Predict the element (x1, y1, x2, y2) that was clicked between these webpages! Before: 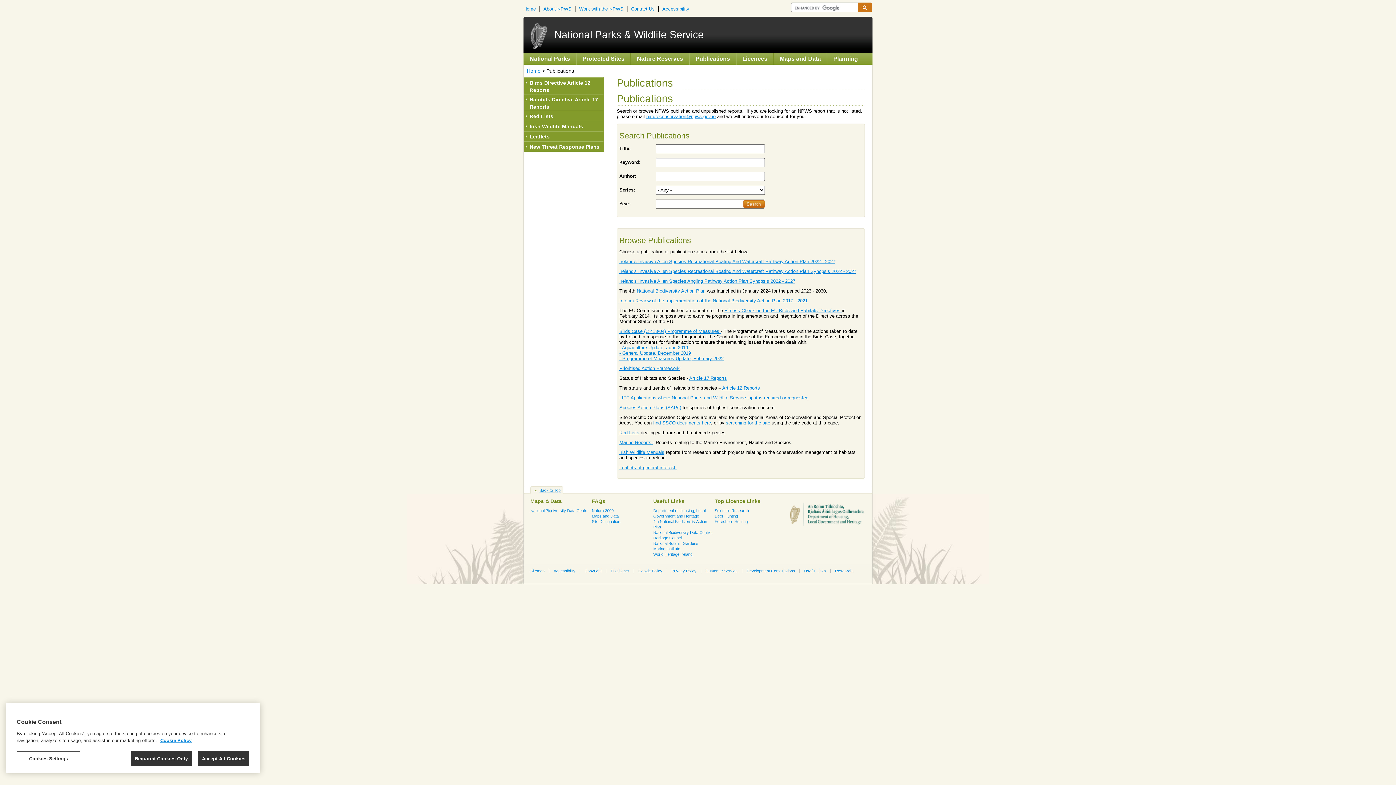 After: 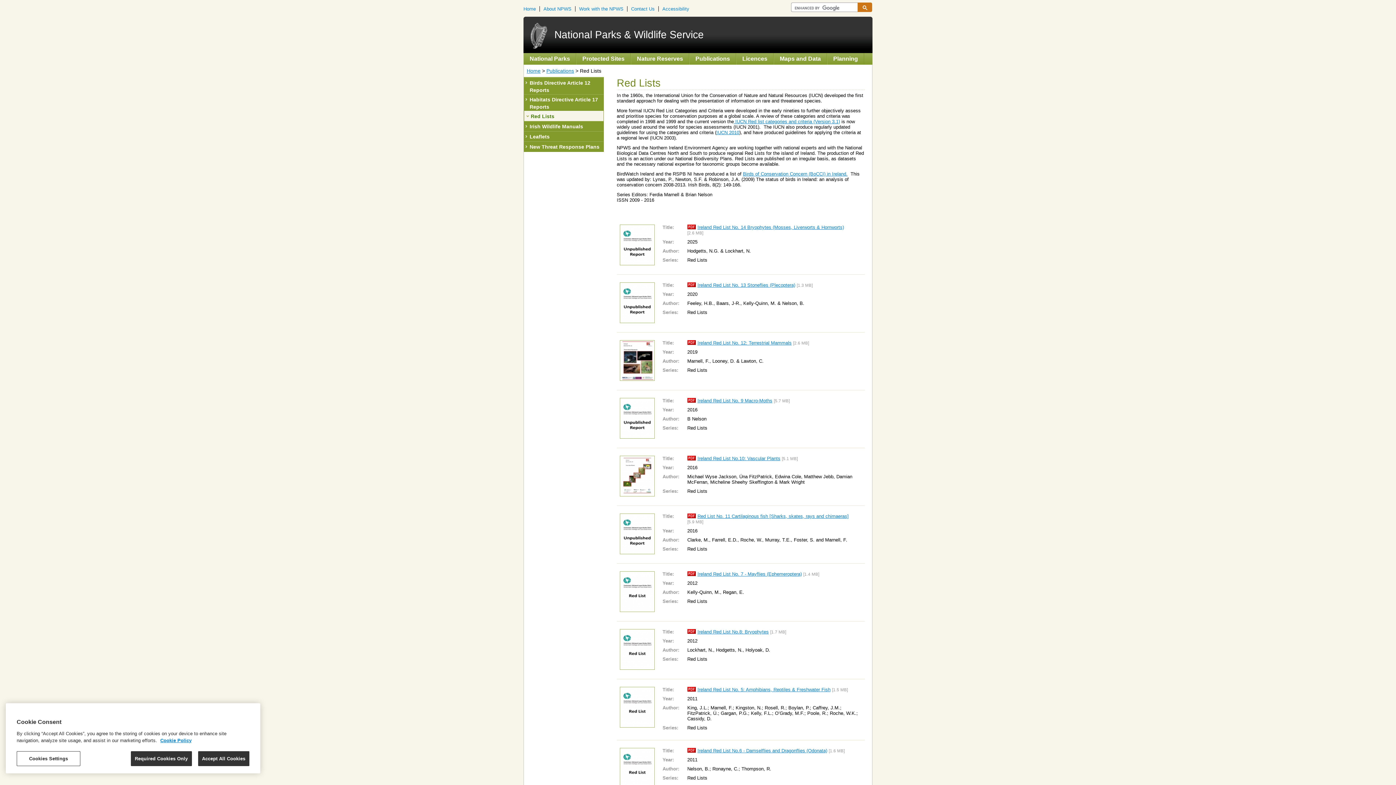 Action: label: Red Lists bbox: (524, 112, 600, 120)